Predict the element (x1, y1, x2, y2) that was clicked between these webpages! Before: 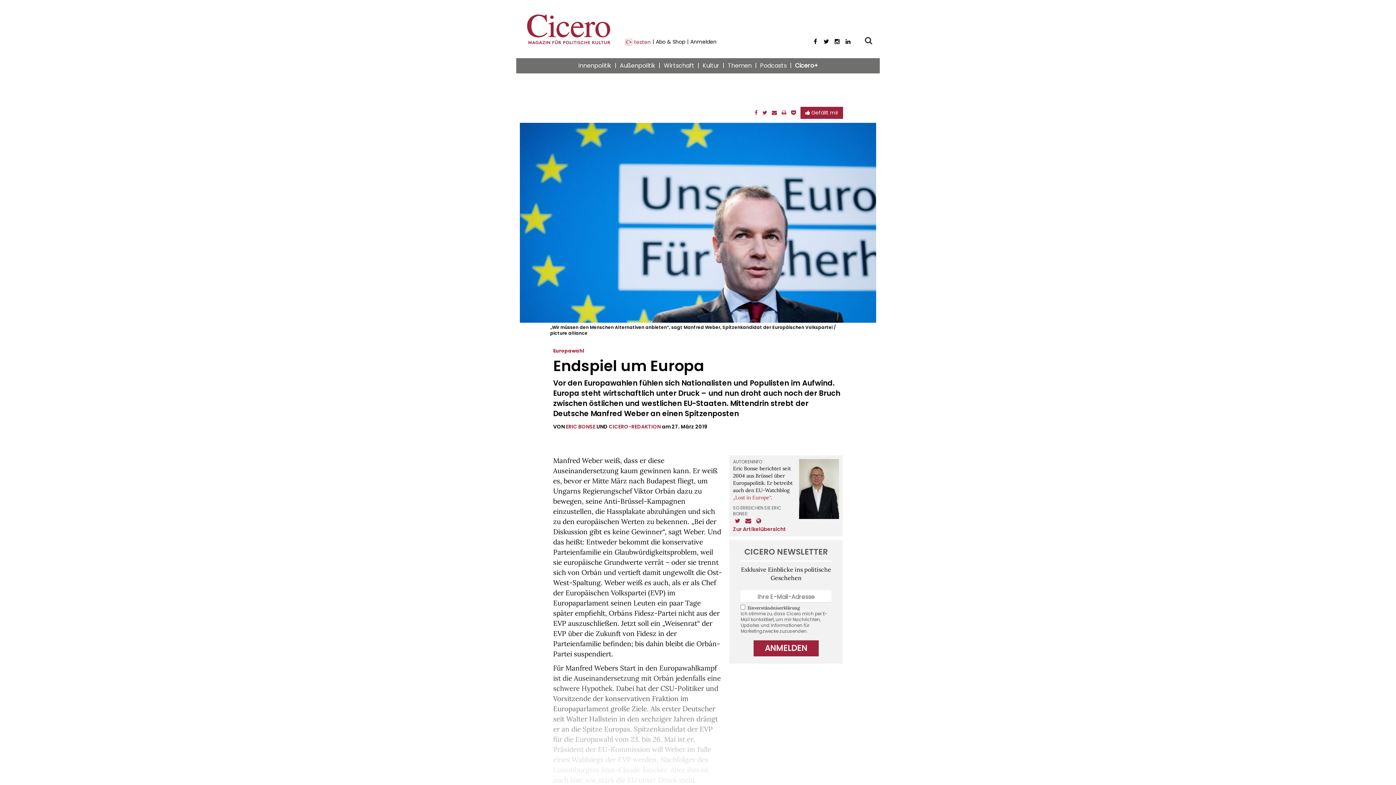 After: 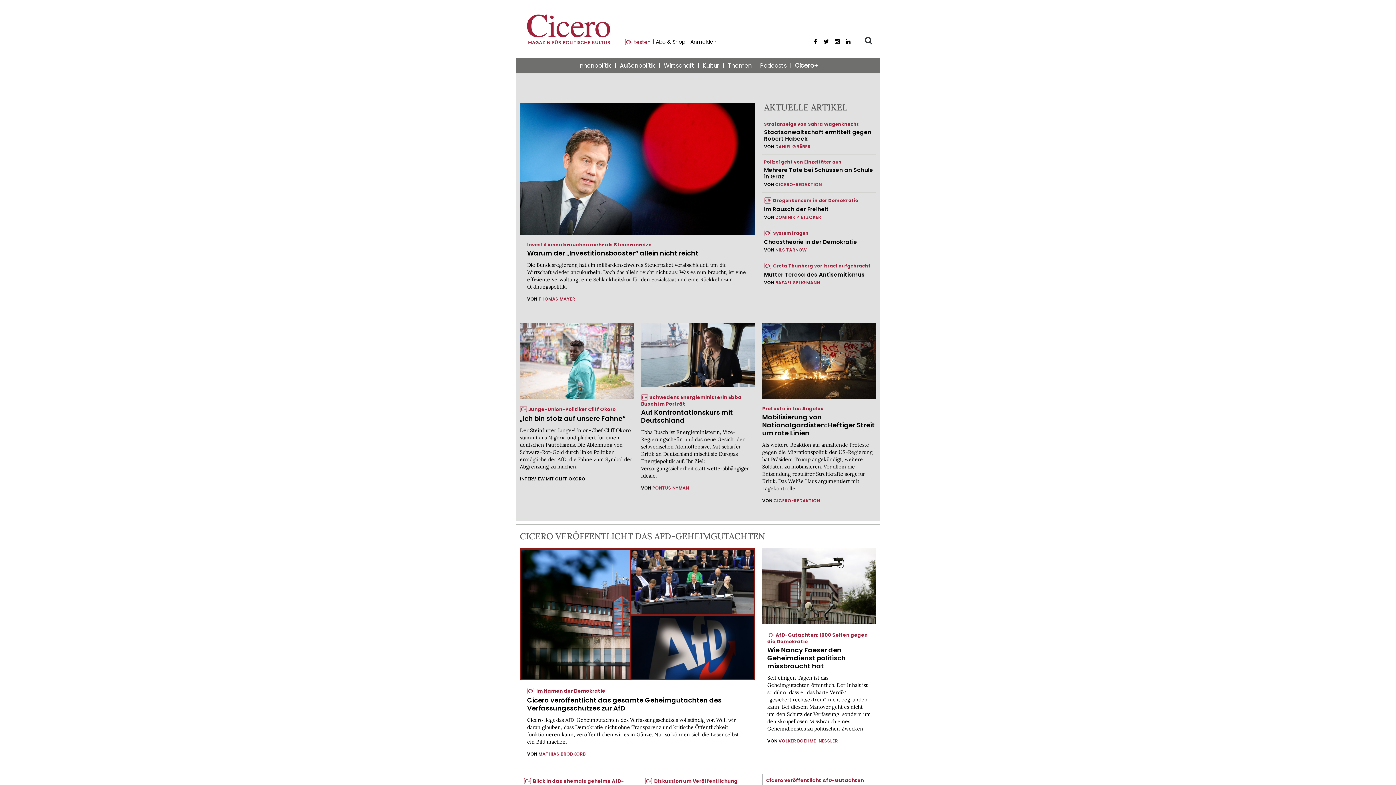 Action: bbox: (520, 7, 617, 58) label: Cicero